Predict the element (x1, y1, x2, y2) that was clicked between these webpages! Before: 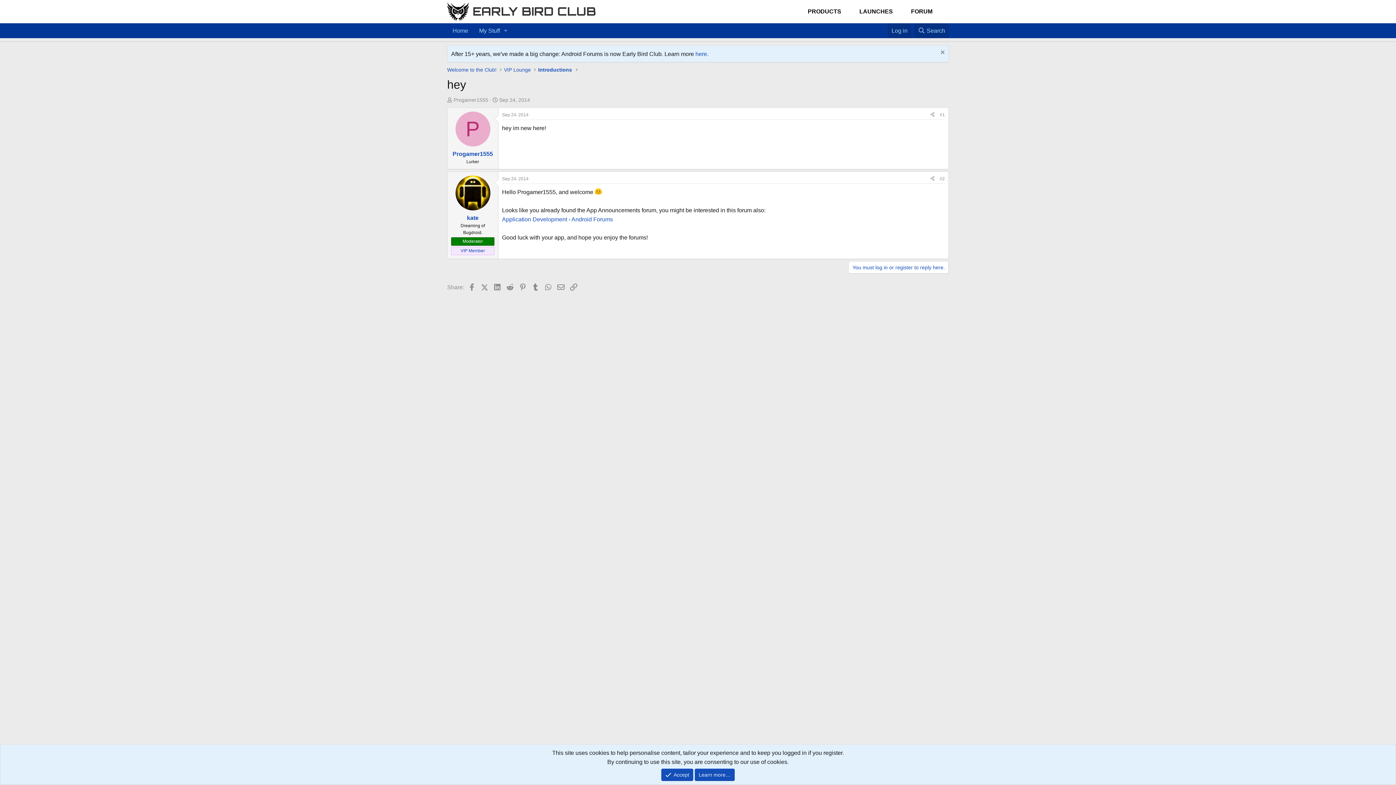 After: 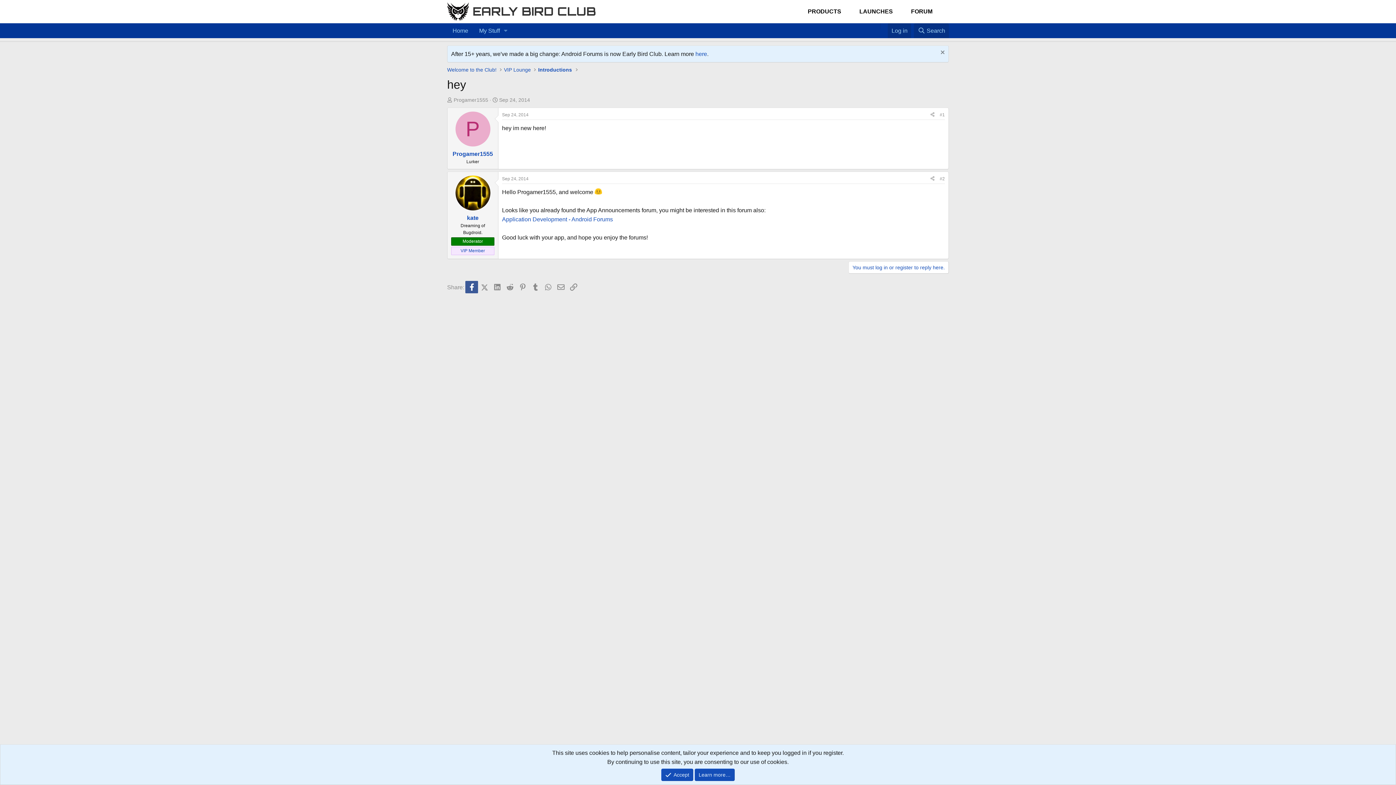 Action: label: Facebook bbox: (465, 281, 478, 293)